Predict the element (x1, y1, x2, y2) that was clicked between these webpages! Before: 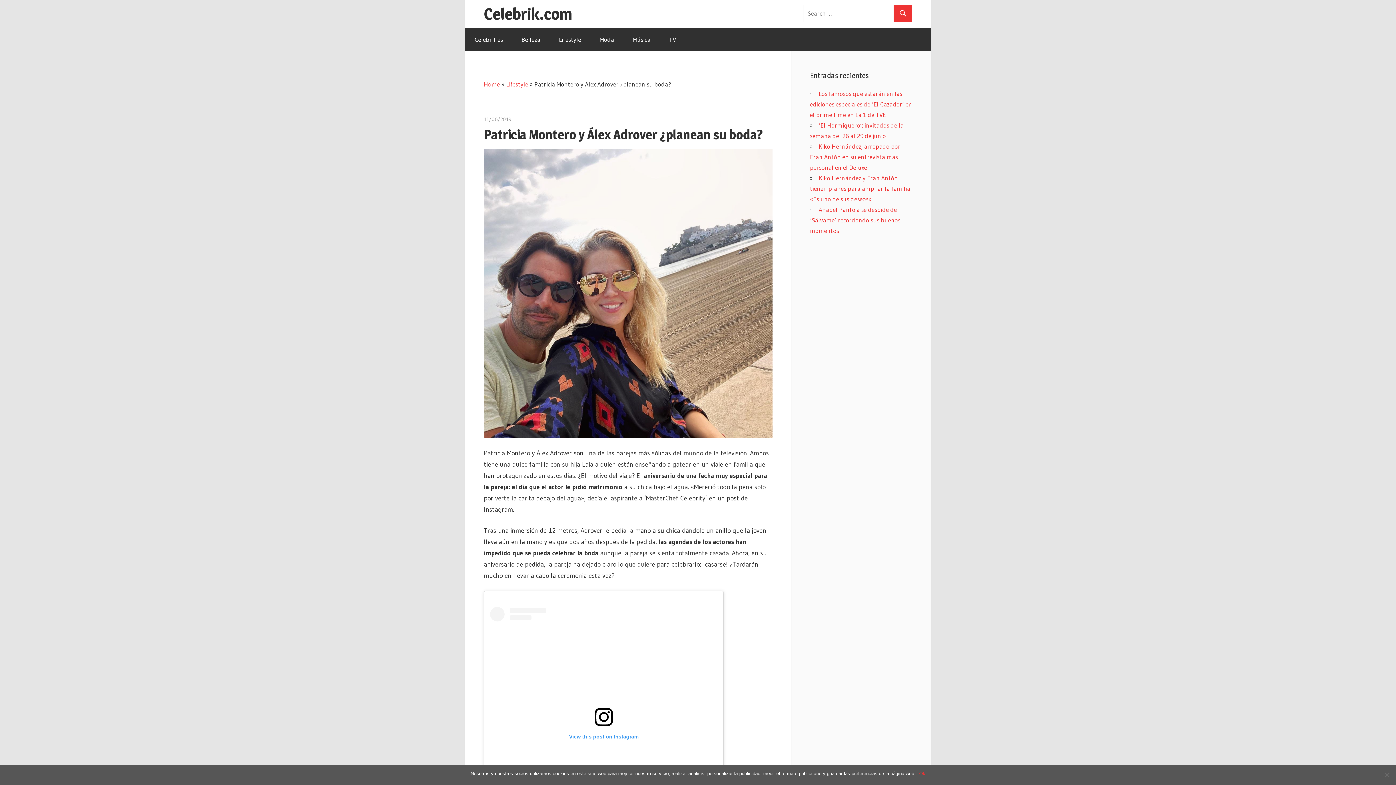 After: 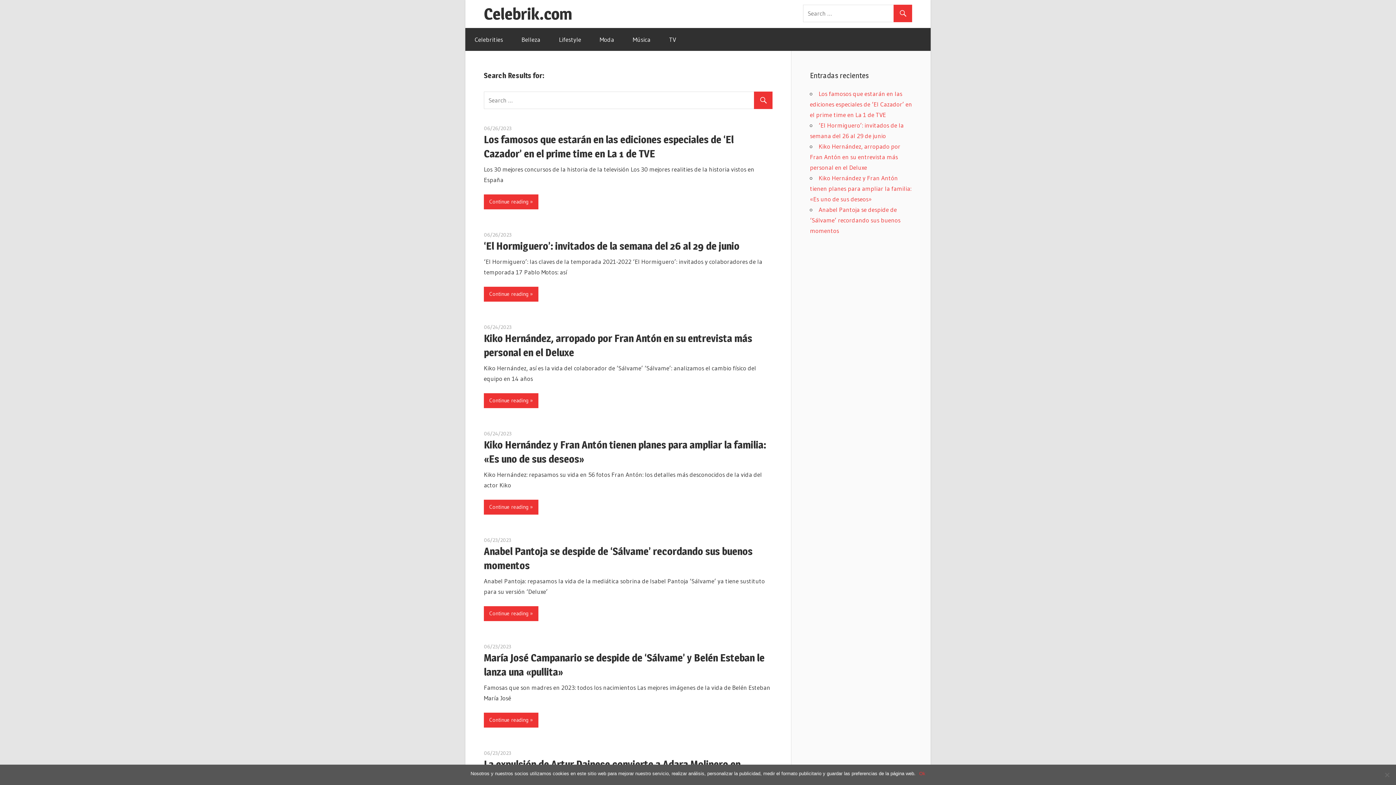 Action: bbox: (893, 4, 912, 22)